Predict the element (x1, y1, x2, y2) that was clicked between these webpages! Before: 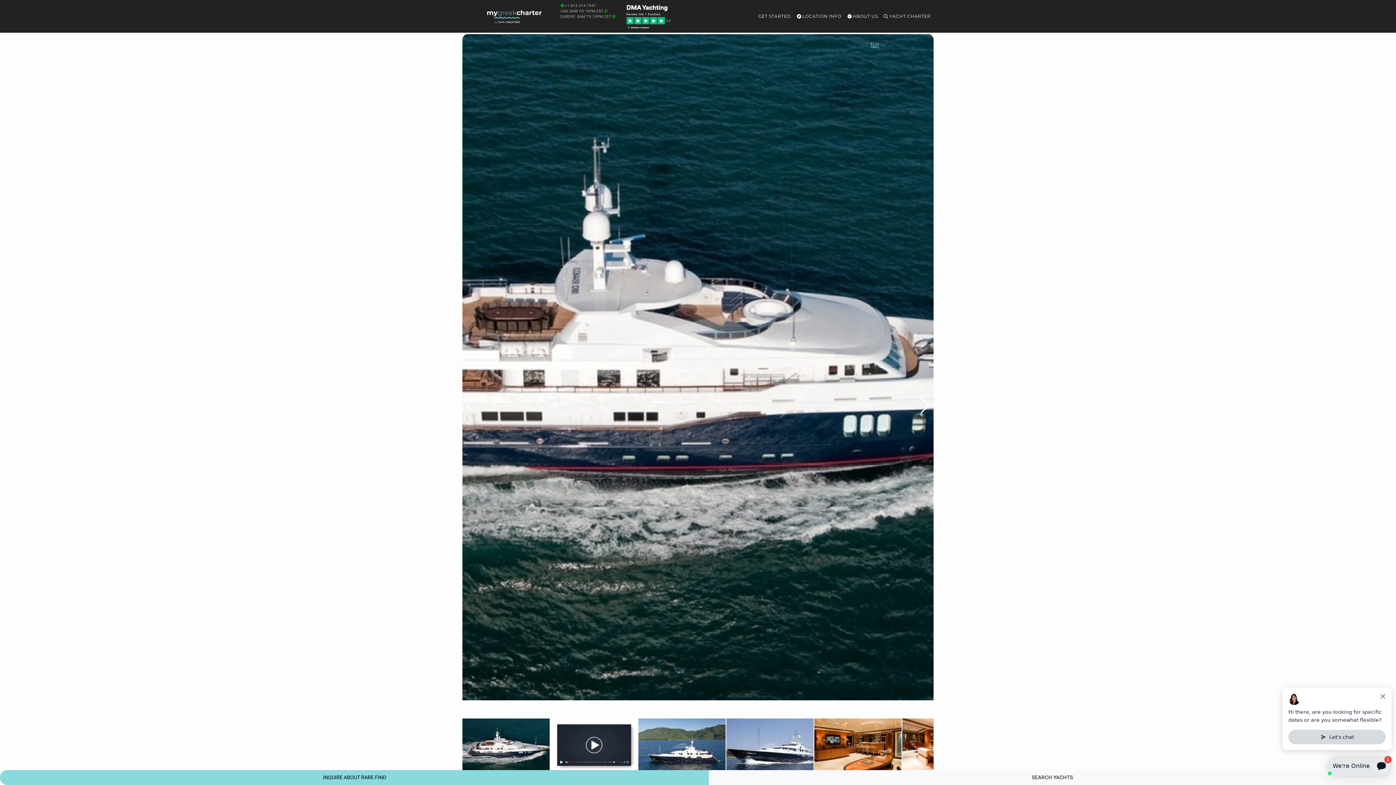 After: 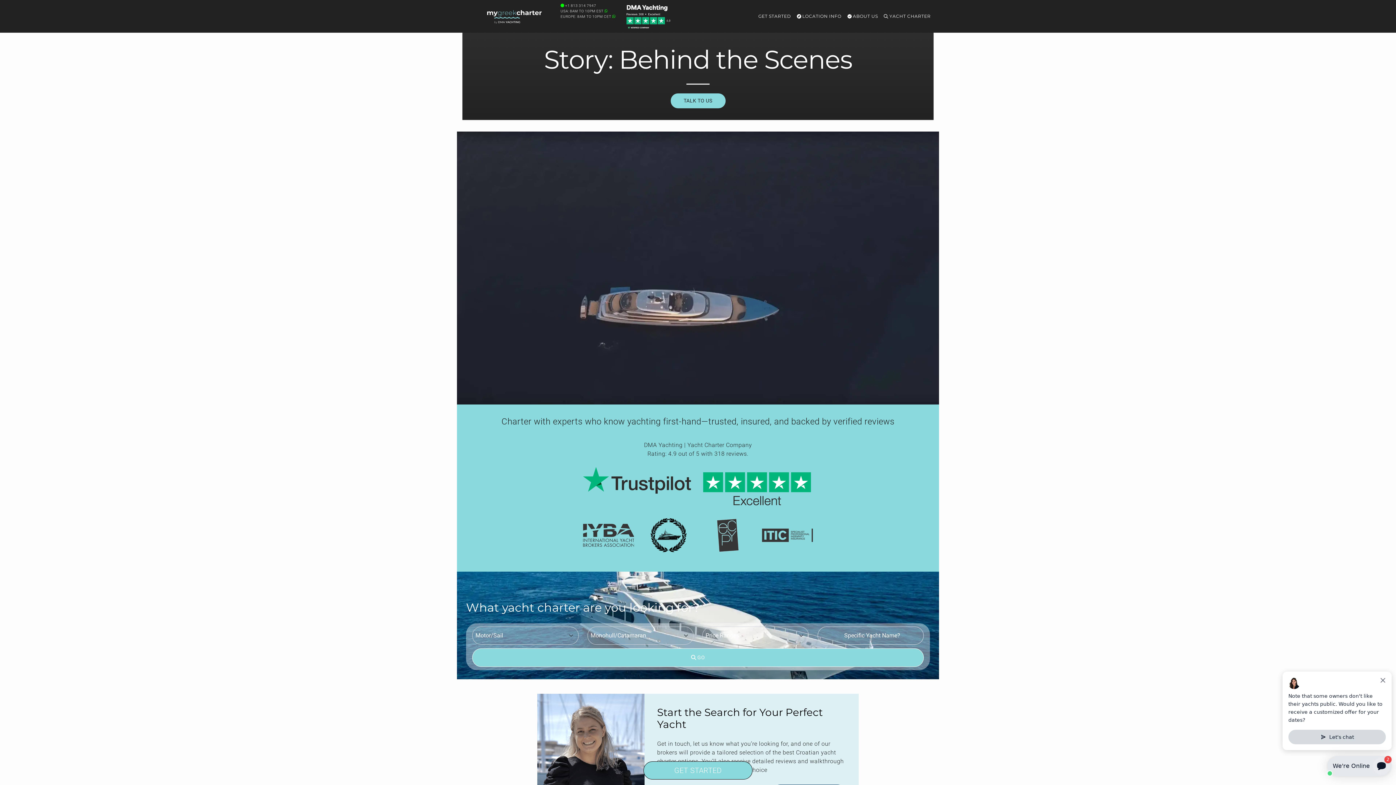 Action: label:  LOCATION INFO bbox: (794, 0, 844, 32)